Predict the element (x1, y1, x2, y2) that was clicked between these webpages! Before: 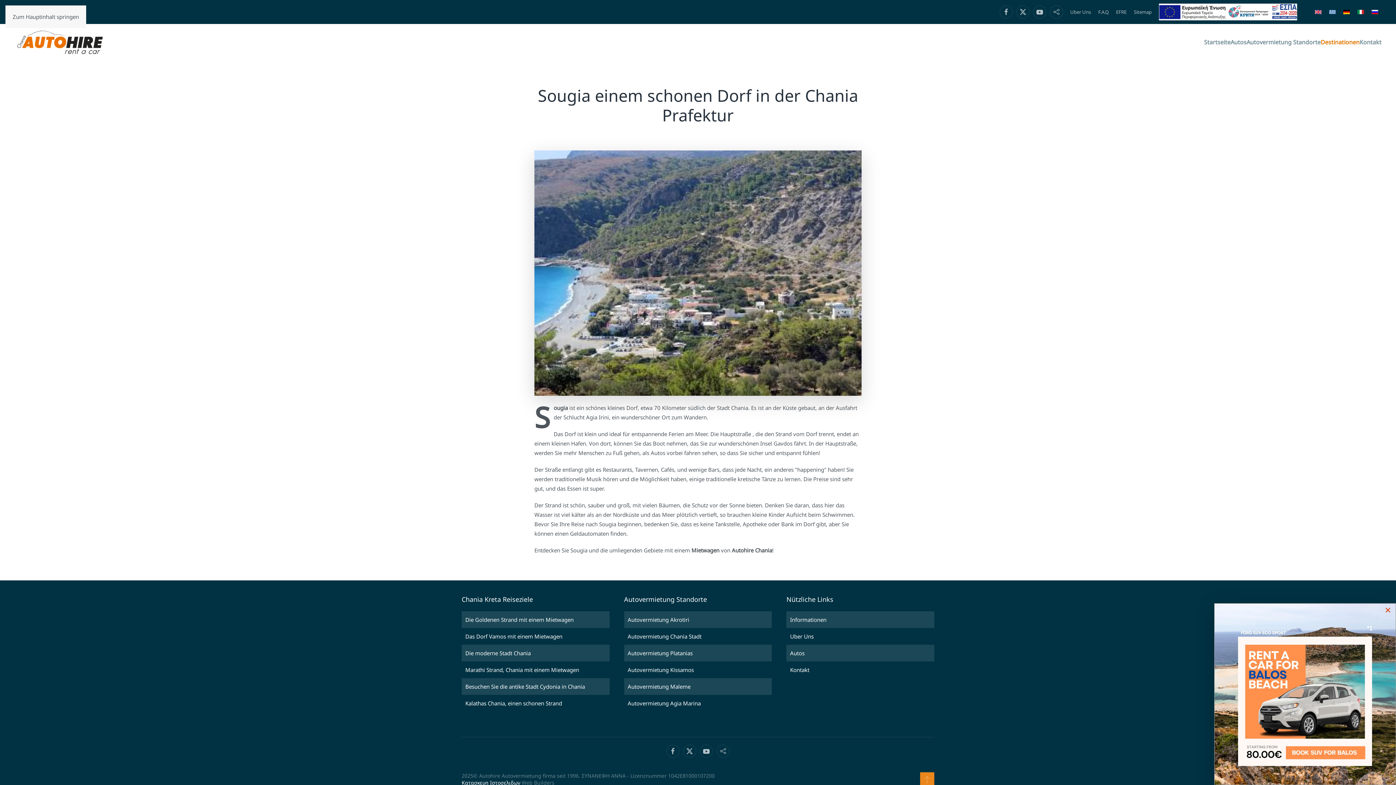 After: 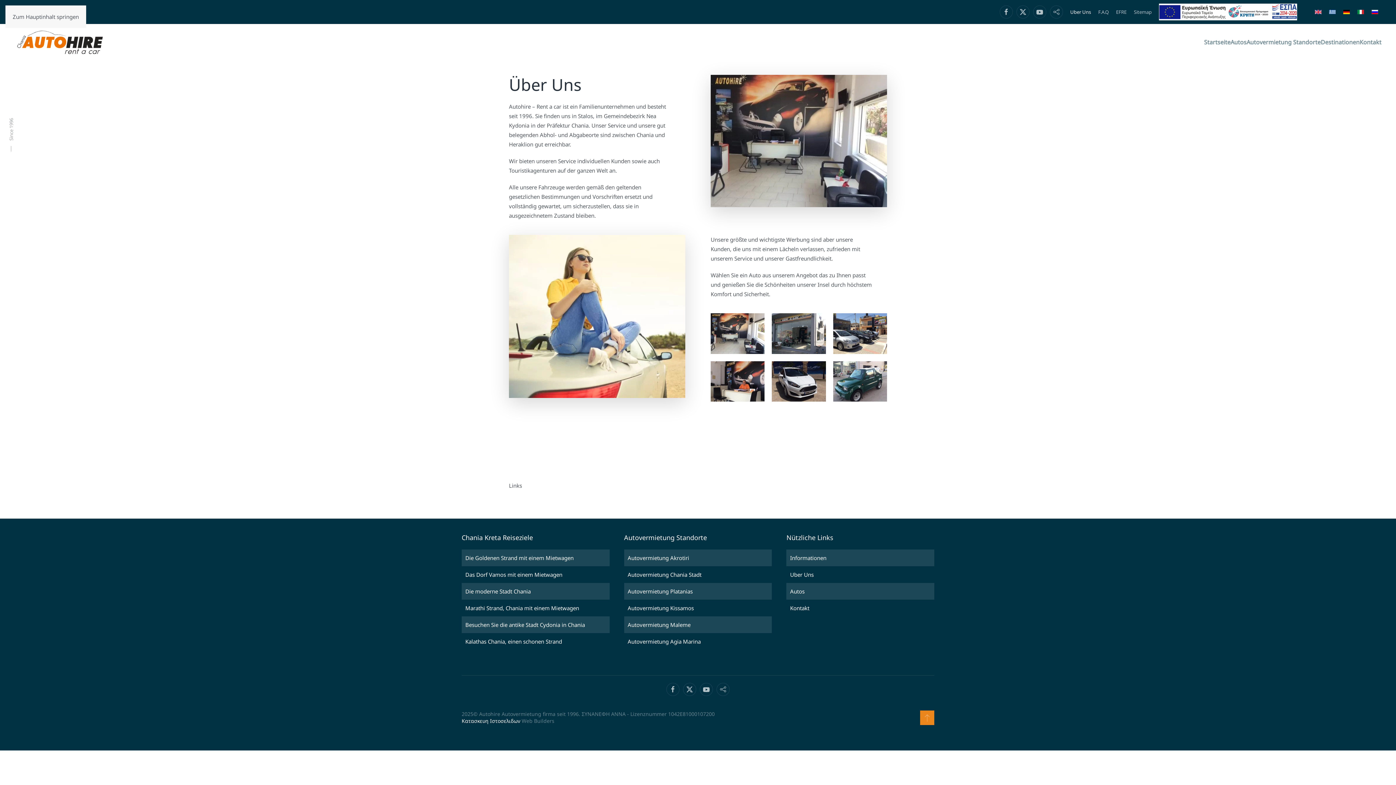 Action: bbox: (1070, 8, 1091, 16) label: Uber Uns